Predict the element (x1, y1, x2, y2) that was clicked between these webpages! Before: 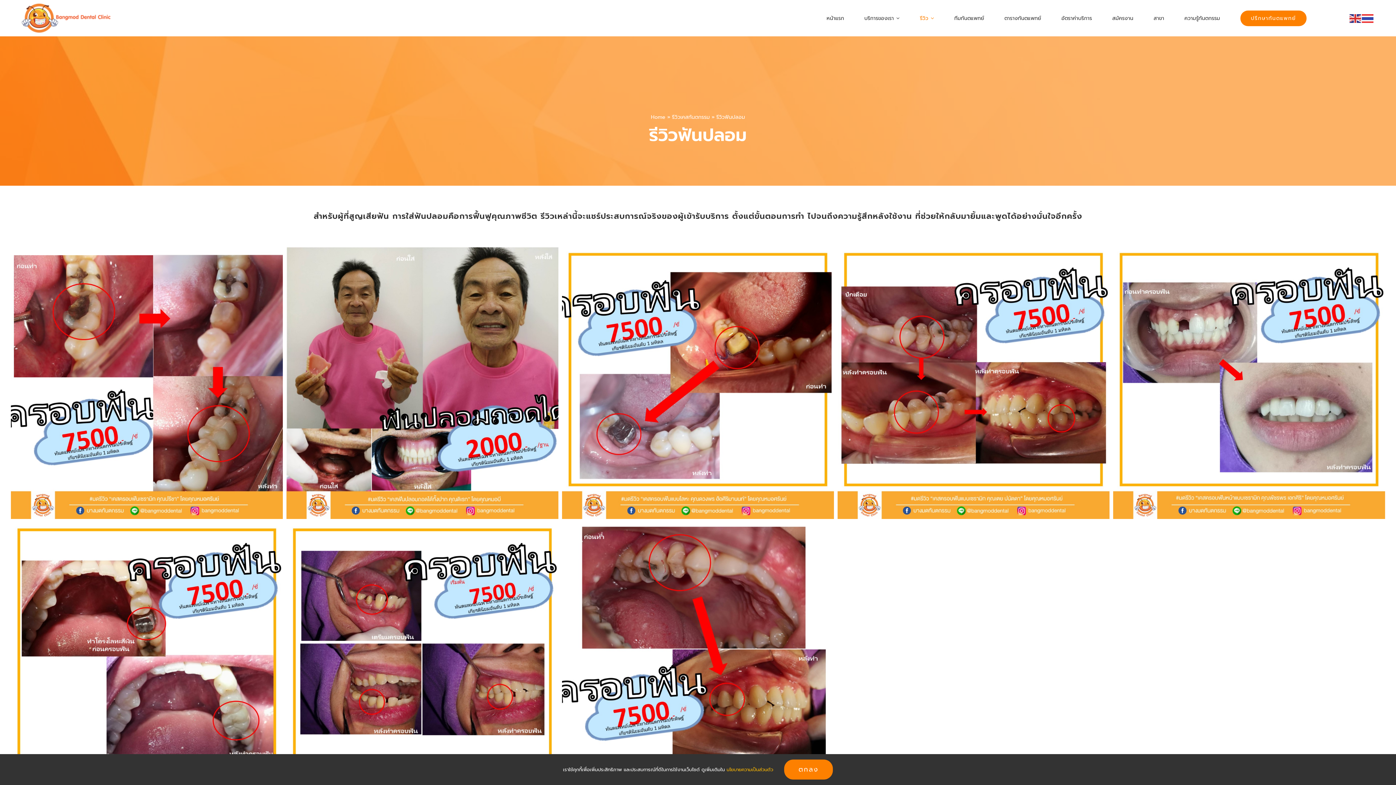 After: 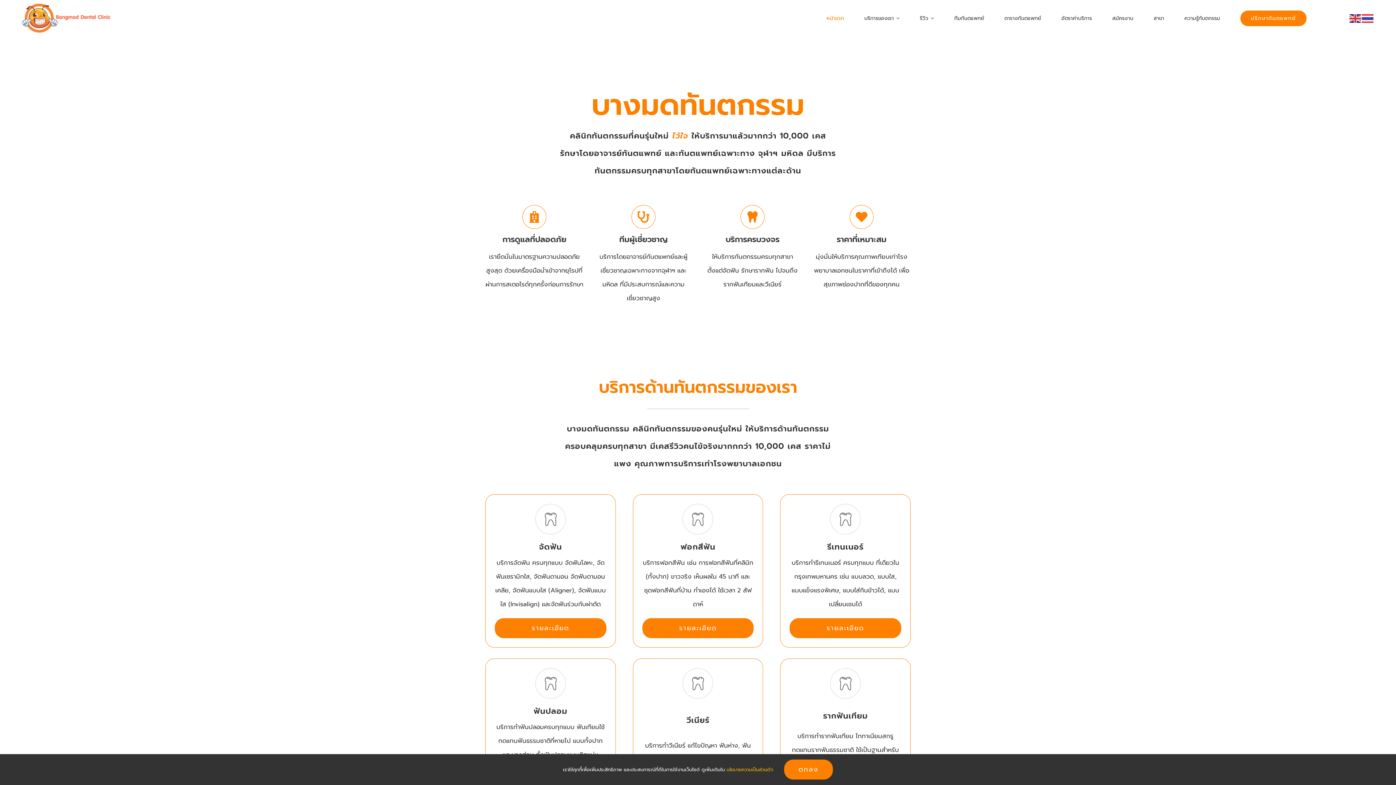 Action: bbox: (651, 113, 665, 121) label: Home